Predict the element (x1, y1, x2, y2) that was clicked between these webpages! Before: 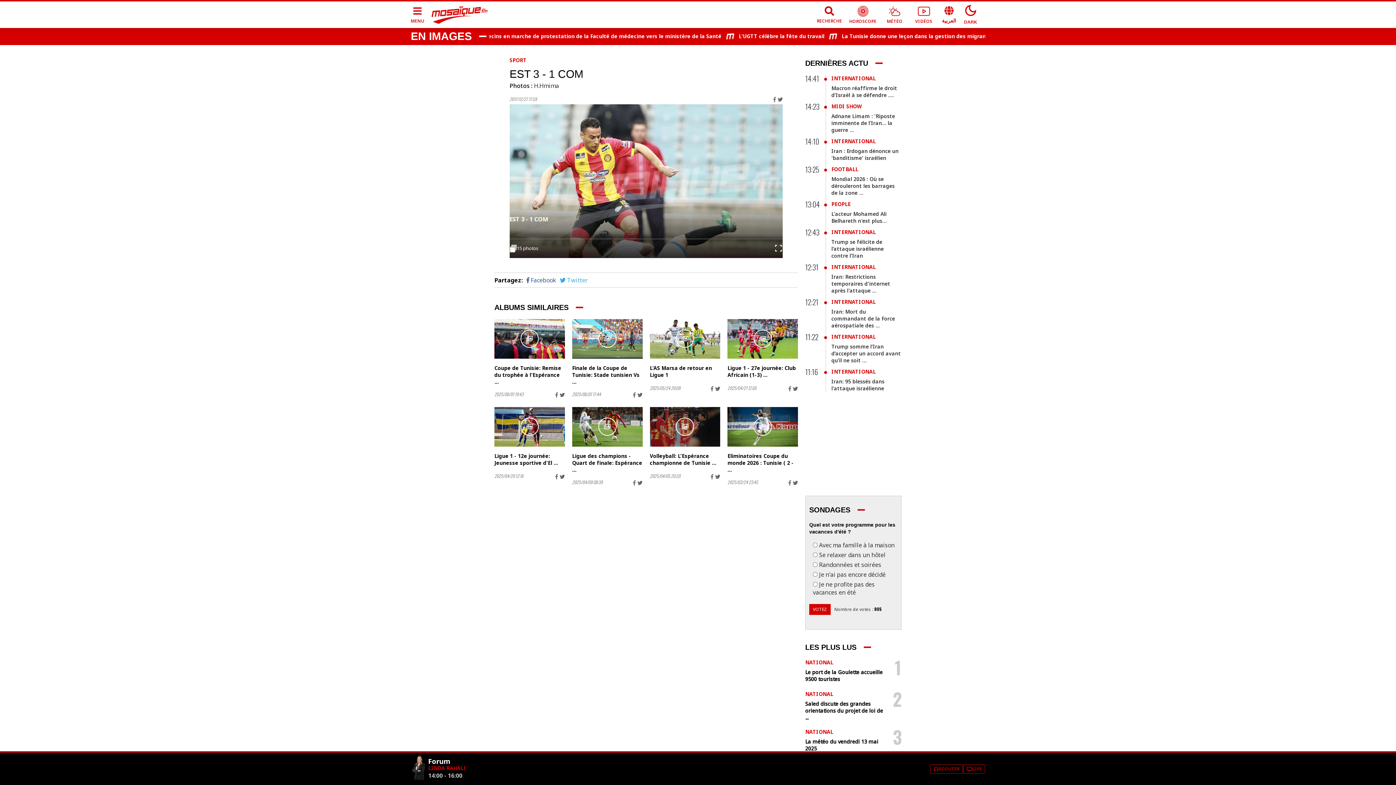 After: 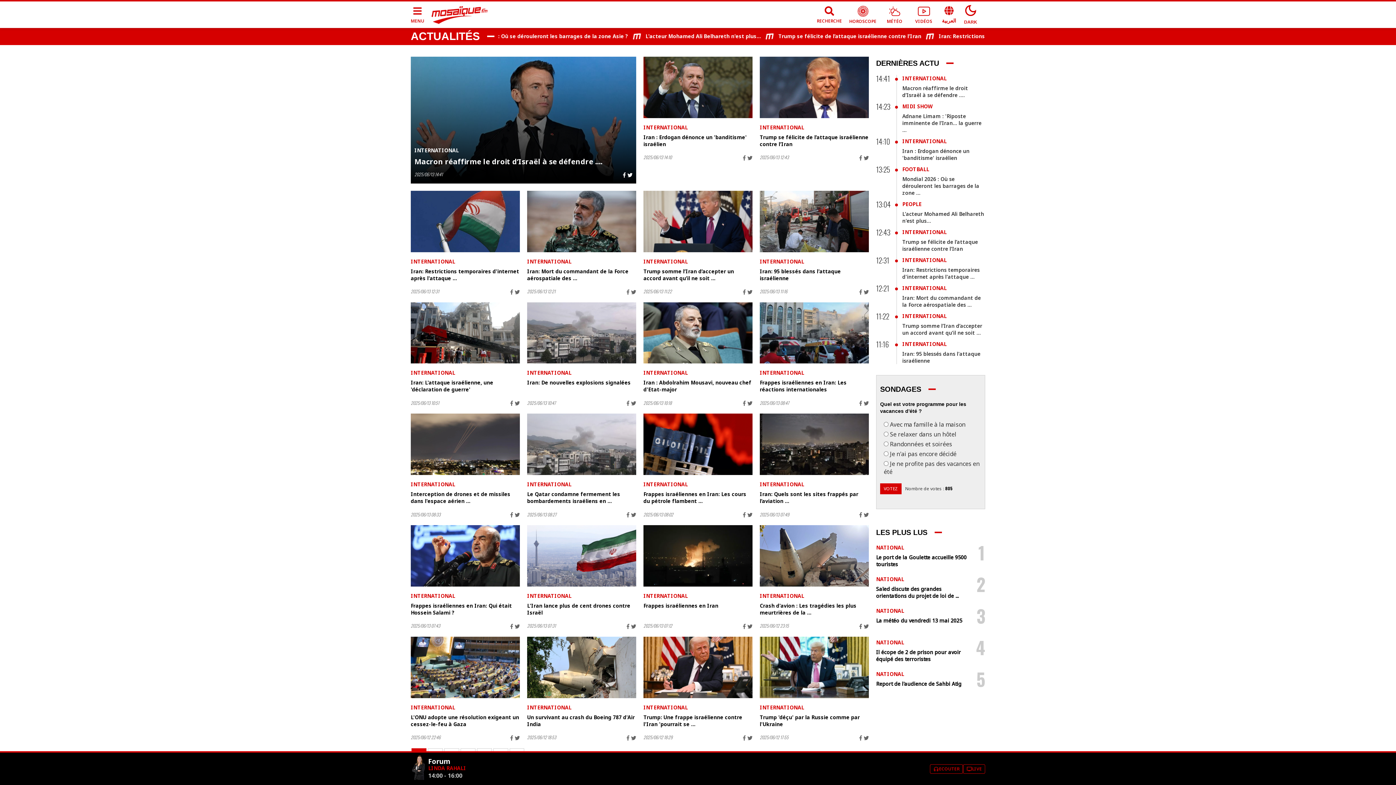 Action: label: INTERNATIONAL bbox: (831, 228, 876, 235)